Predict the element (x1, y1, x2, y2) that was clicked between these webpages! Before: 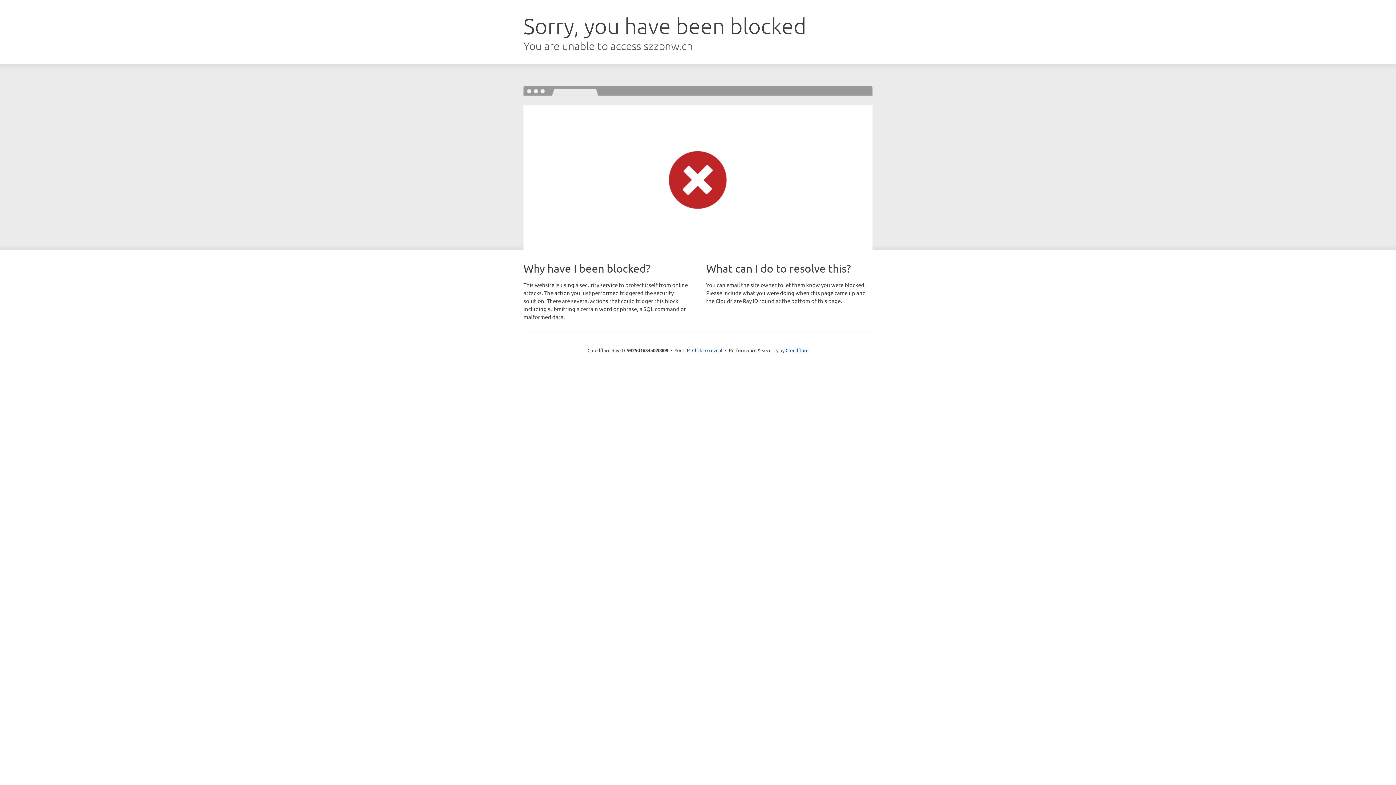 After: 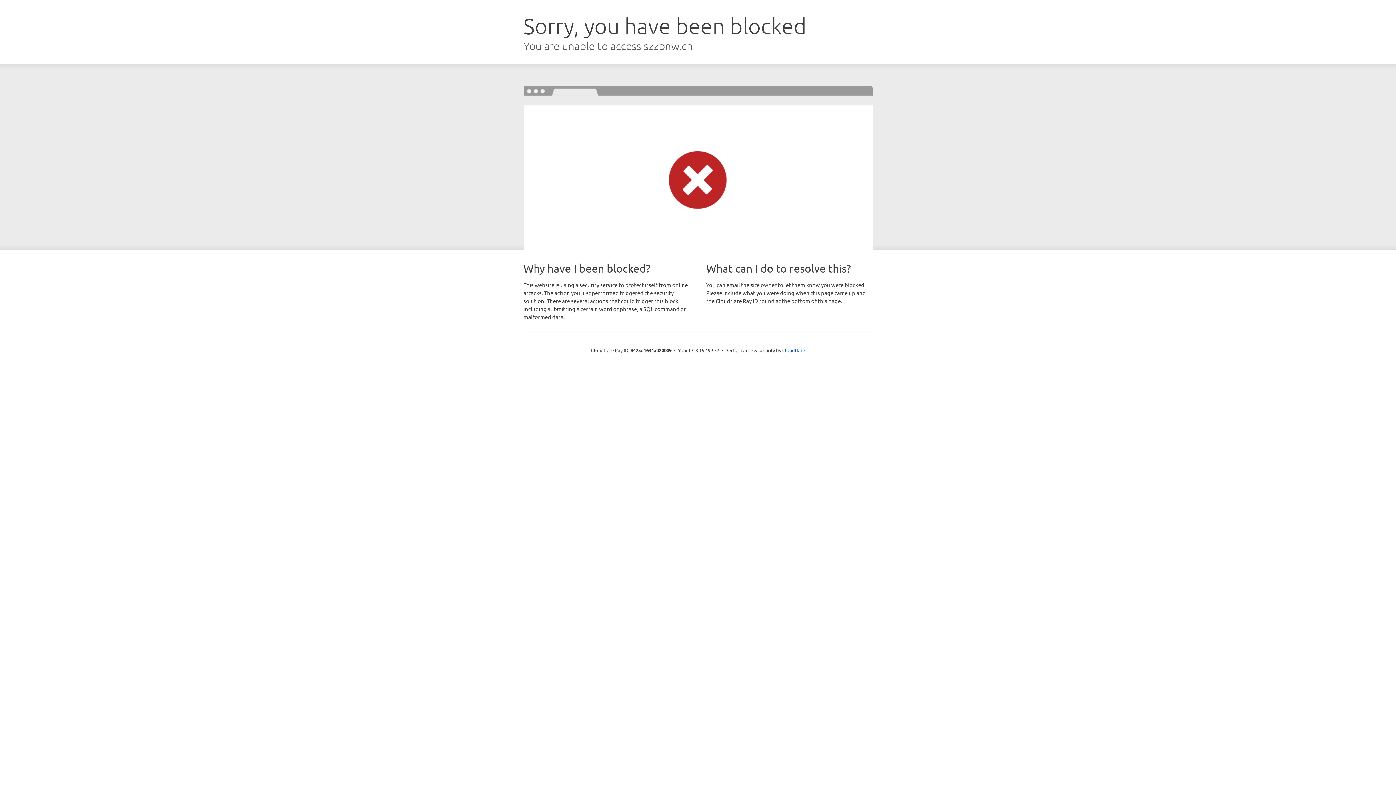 Action: bbox: (692, 346, 722, 353) label: Click to reveal